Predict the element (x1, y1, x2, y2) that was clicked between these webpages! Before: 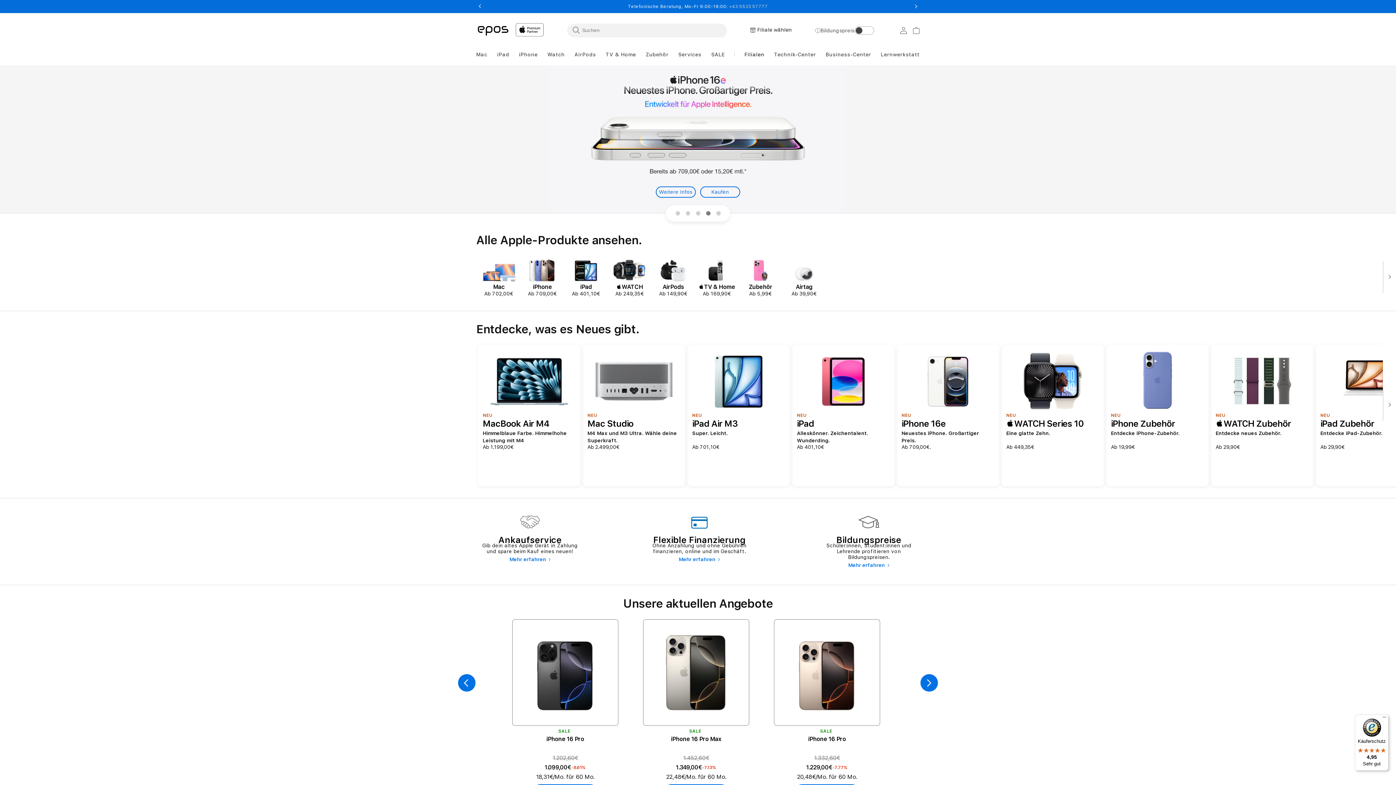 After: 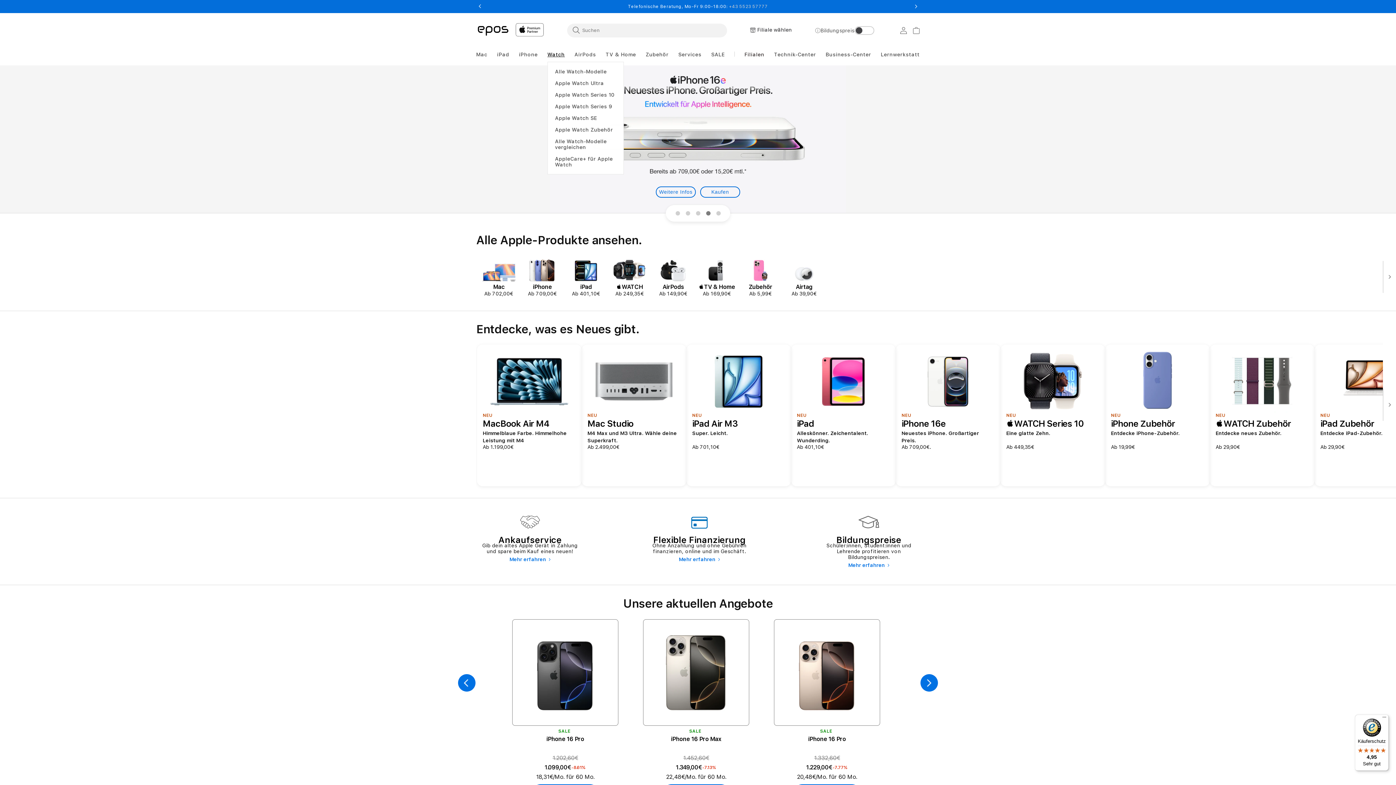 Action: bbox: (547, 51, 564, 57) label: Watch